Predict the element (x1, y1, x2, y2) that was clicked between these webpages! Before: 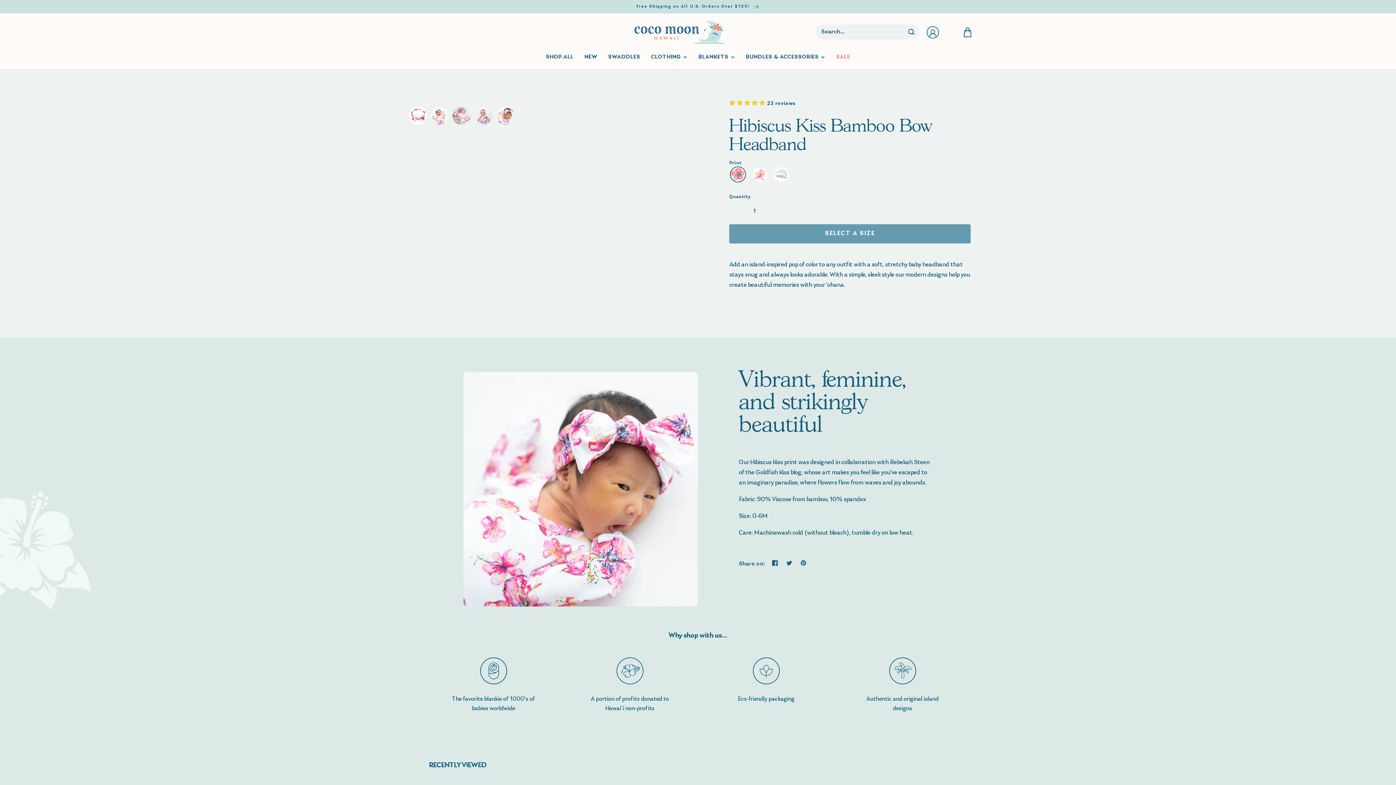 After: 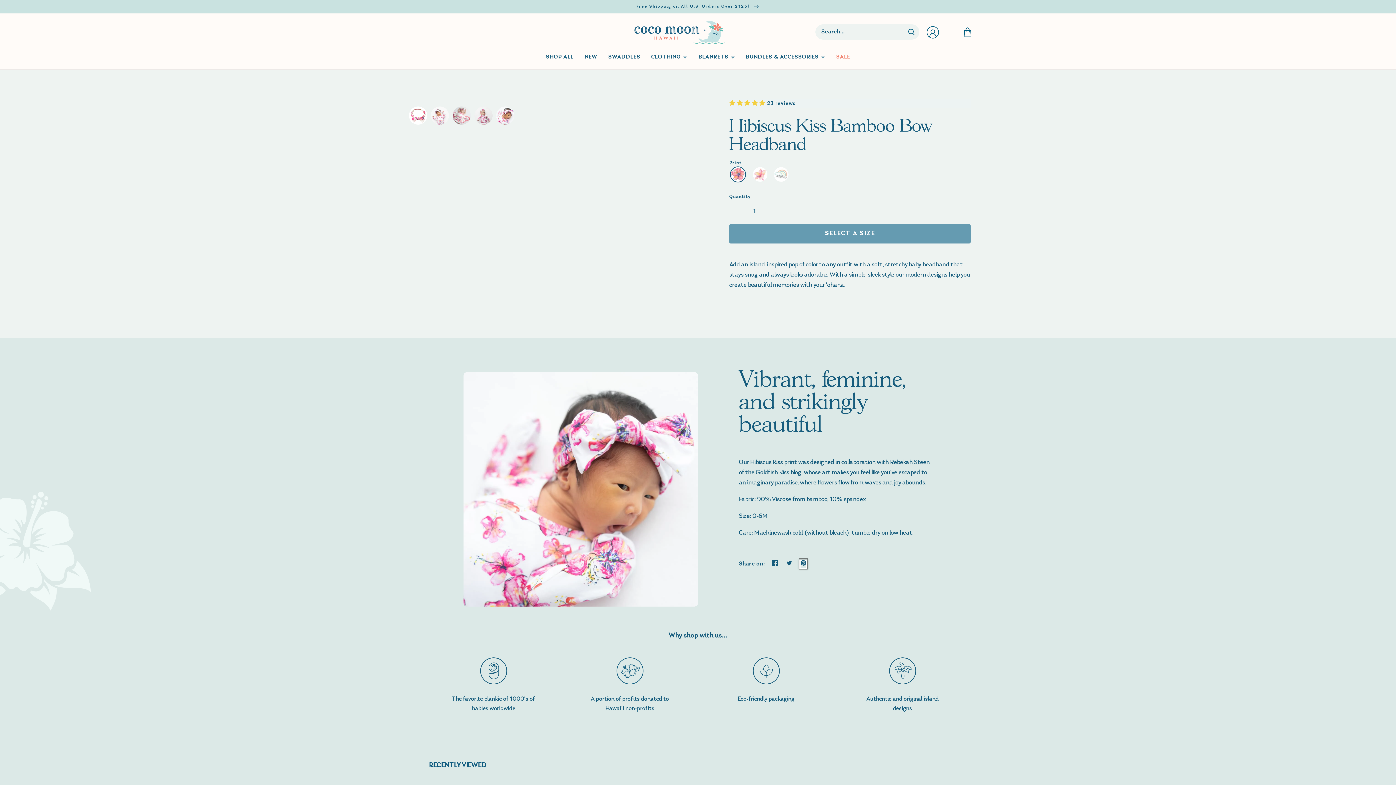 Action: bbox: (800, 561, 806, 568)